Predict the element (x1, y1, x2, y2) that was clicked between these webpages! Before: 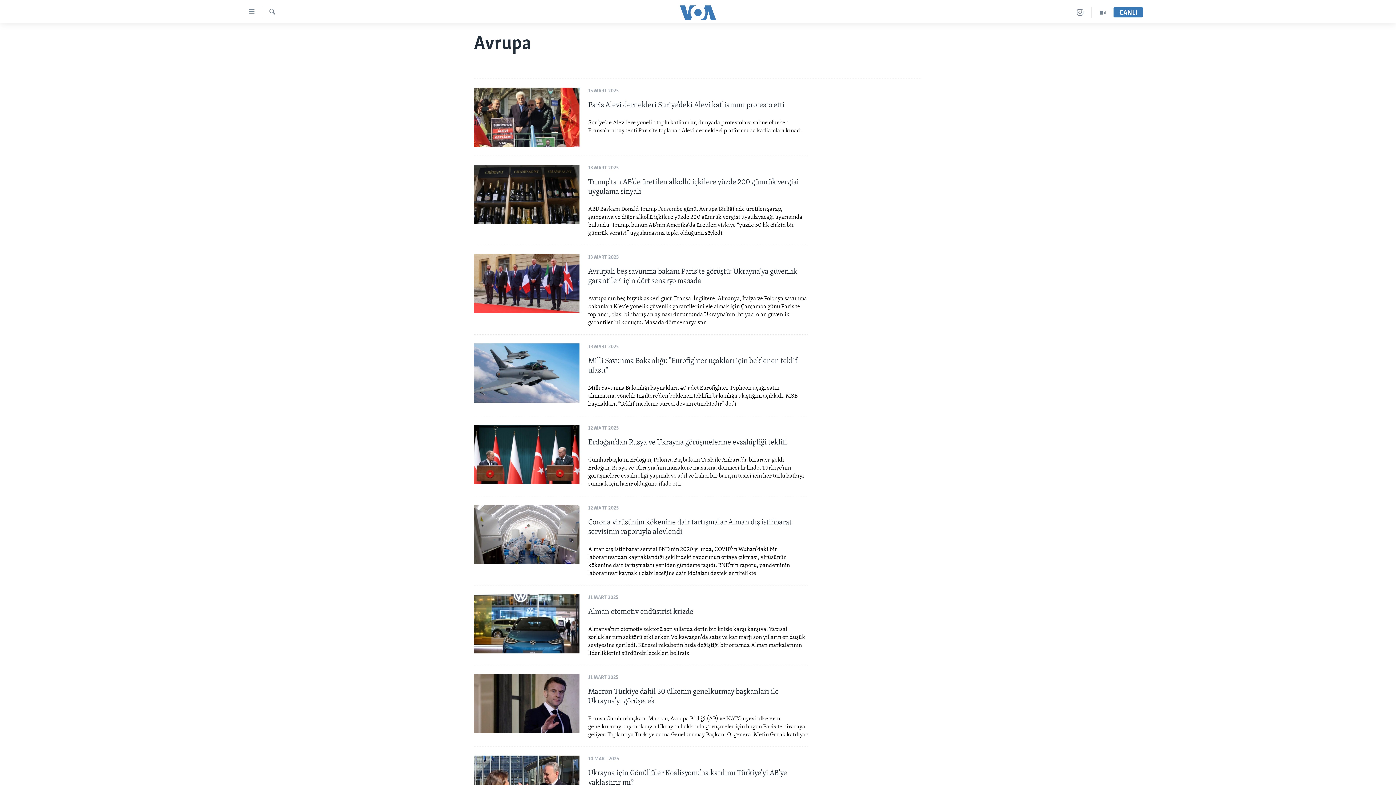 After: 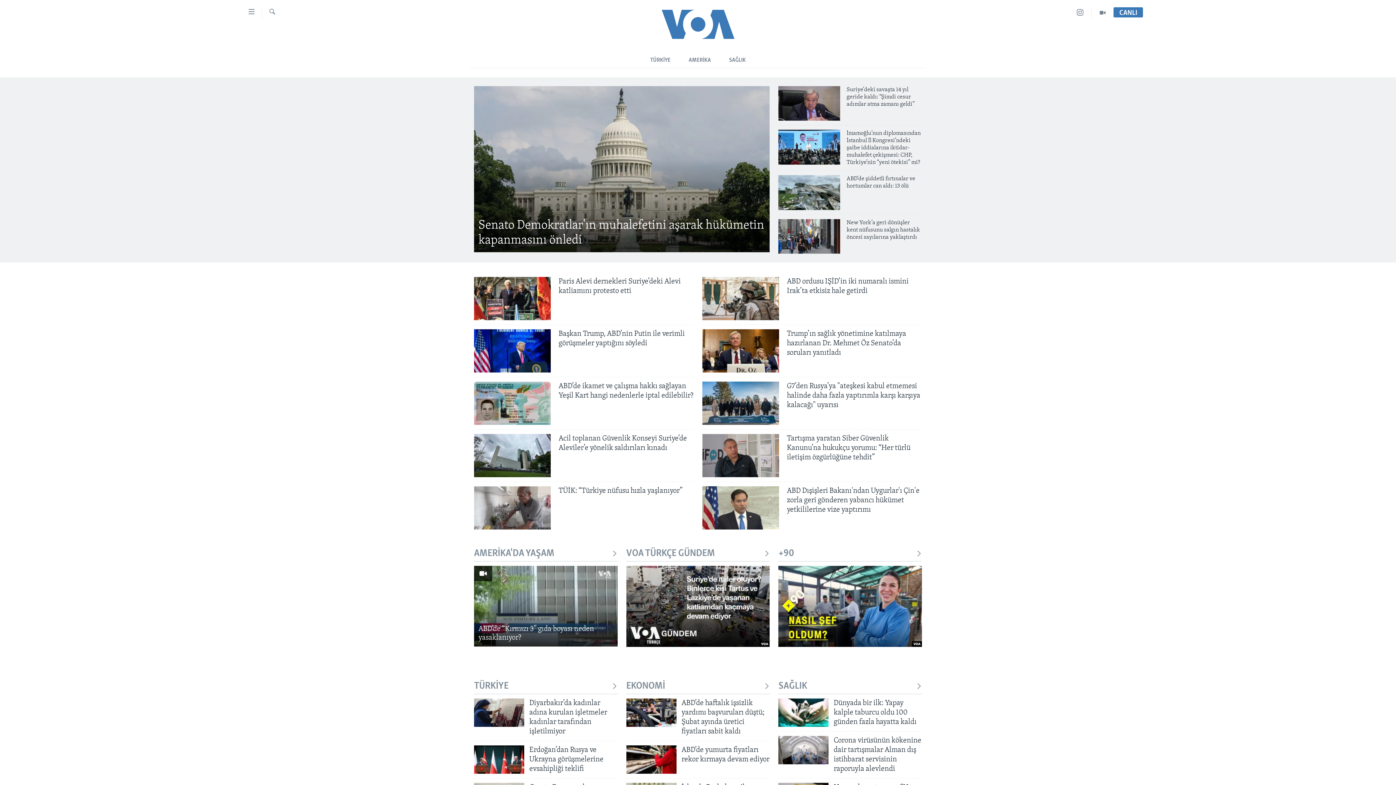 Action: bbox: (661, 5, 734, 19)